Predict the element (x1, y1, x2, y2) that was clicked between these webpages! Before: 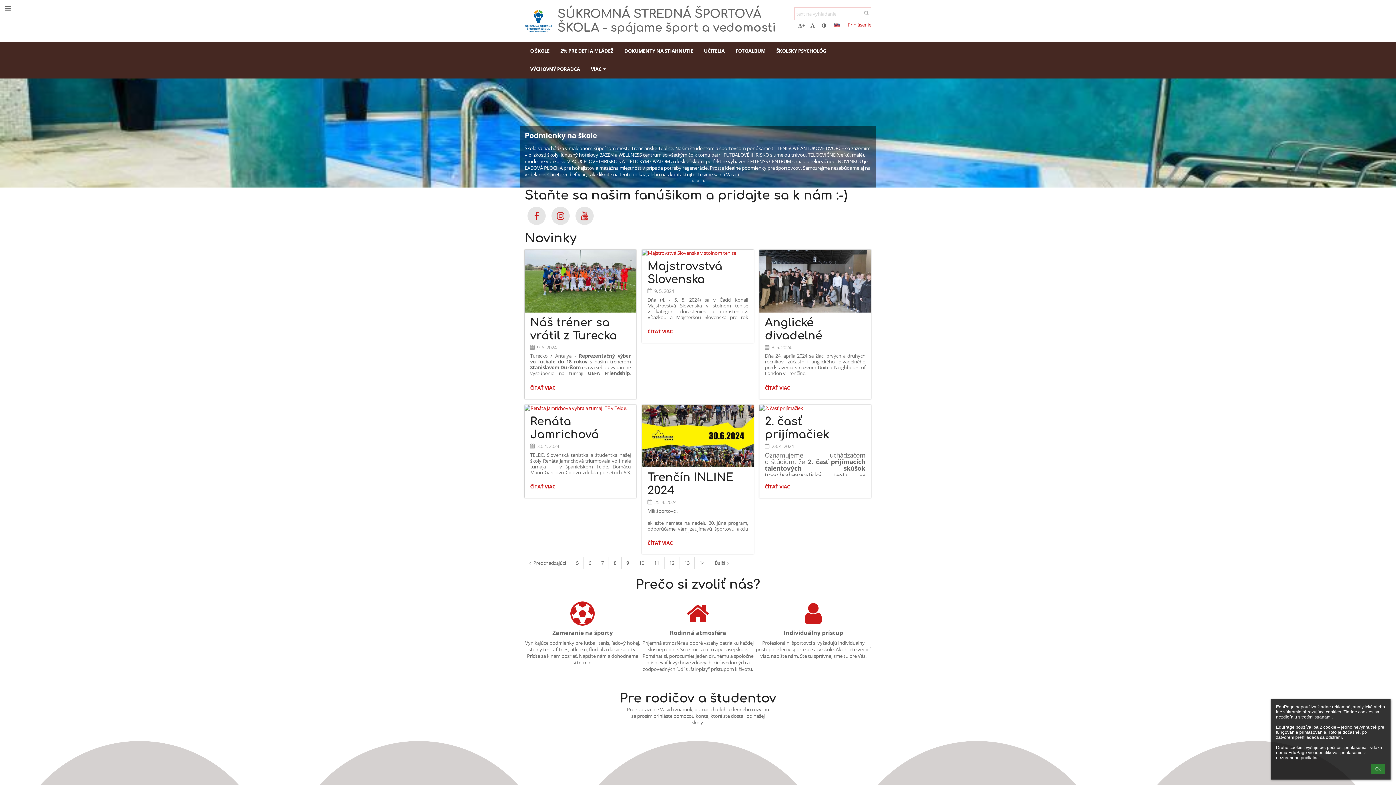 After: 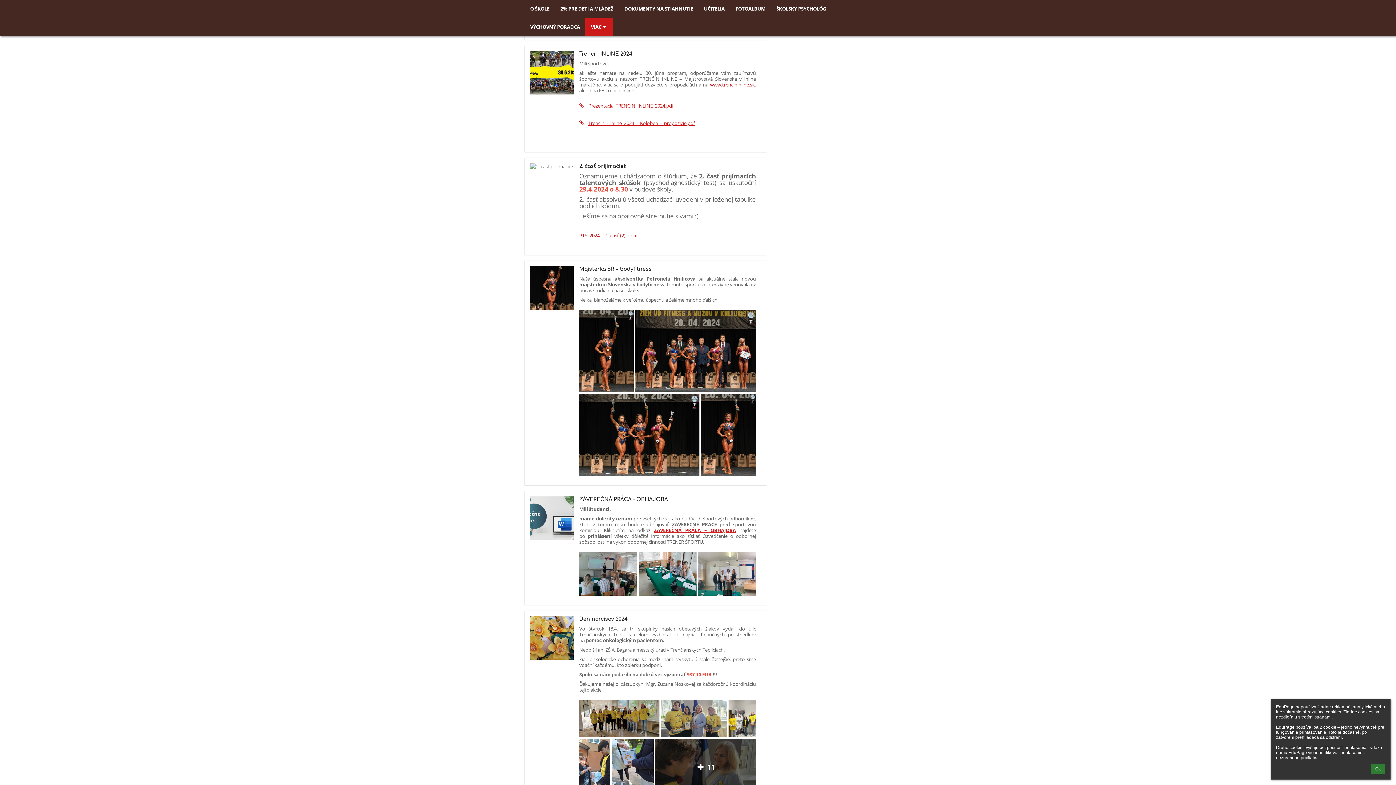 Action: bbox: (759, 404, 871, 411)